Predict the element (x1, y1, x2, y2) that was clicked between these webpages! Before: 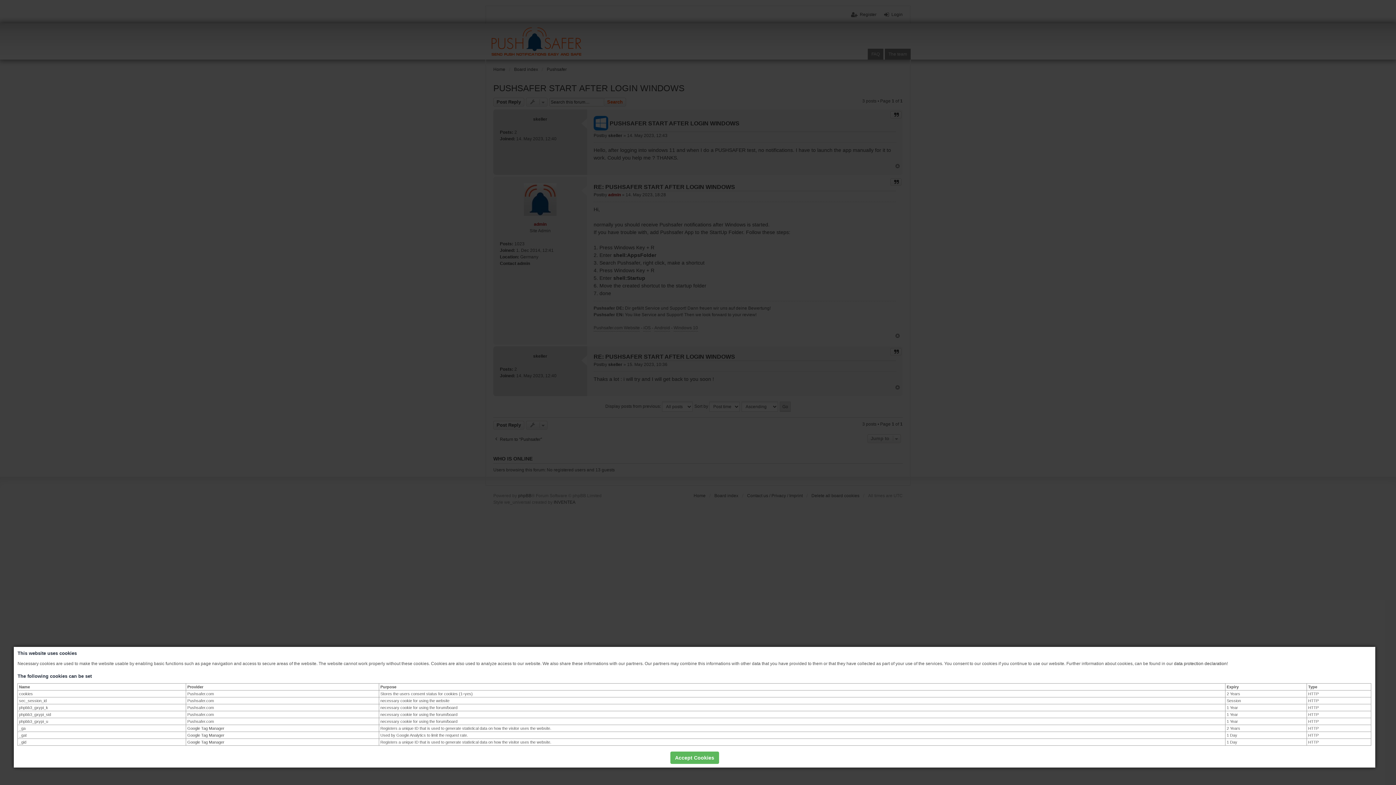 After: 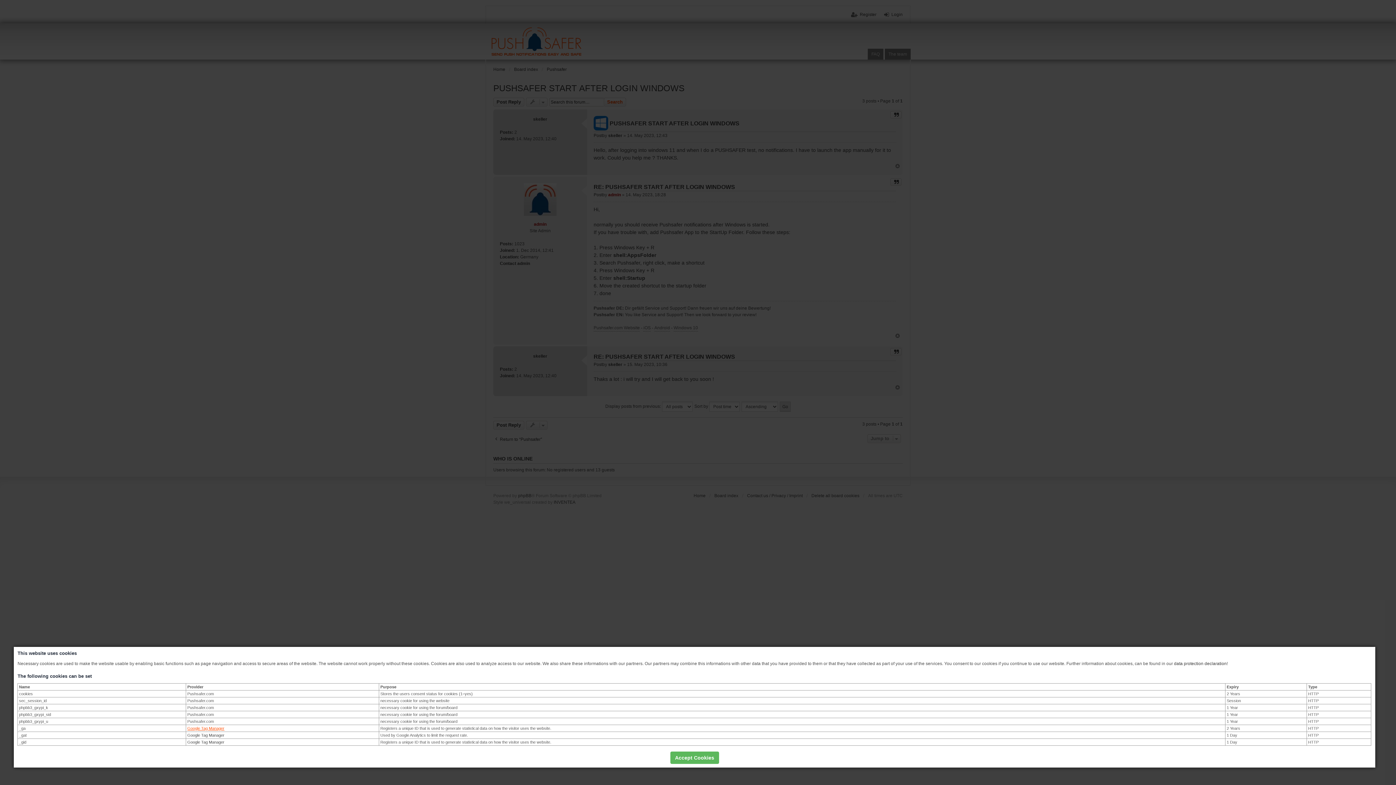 Action: bbox: (187, 726, 224, 730) label: Google Tag Manager